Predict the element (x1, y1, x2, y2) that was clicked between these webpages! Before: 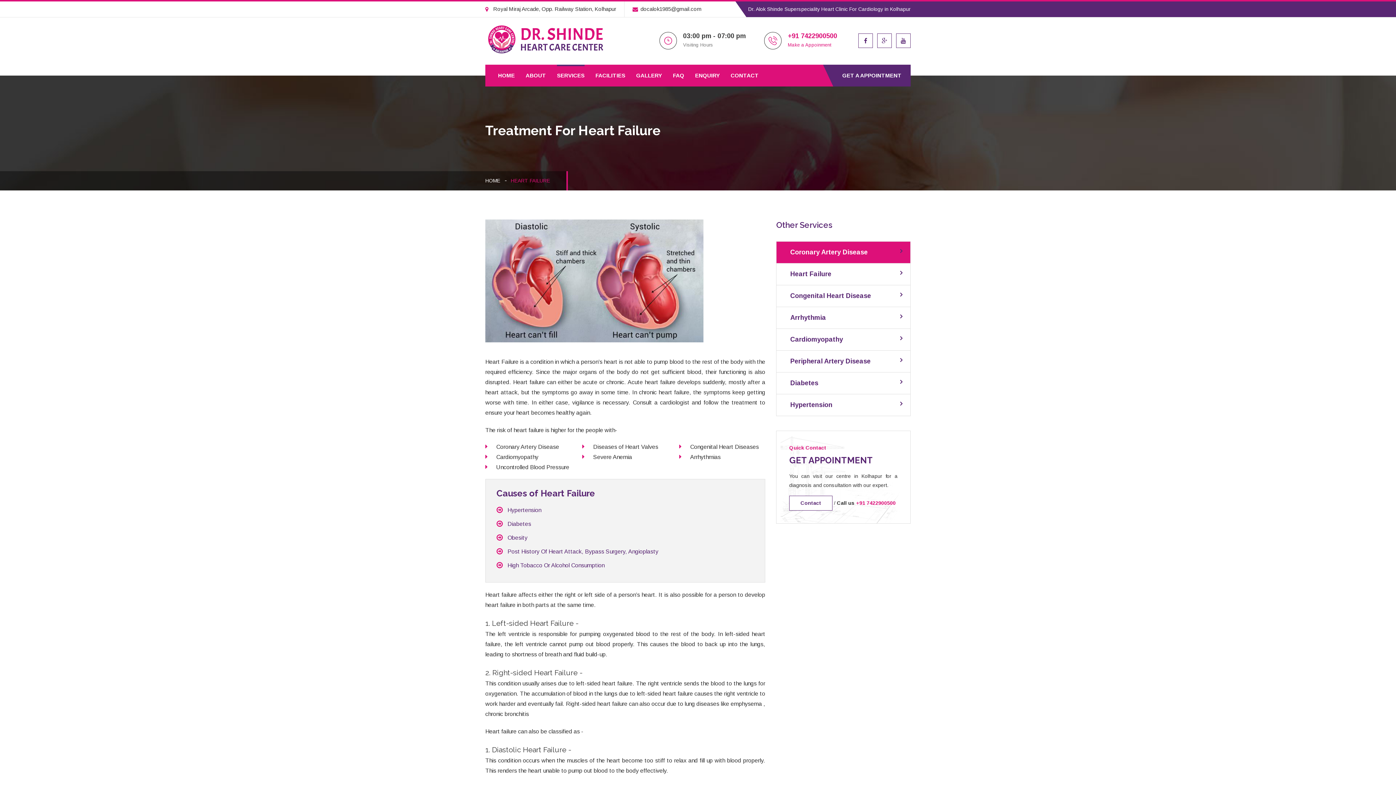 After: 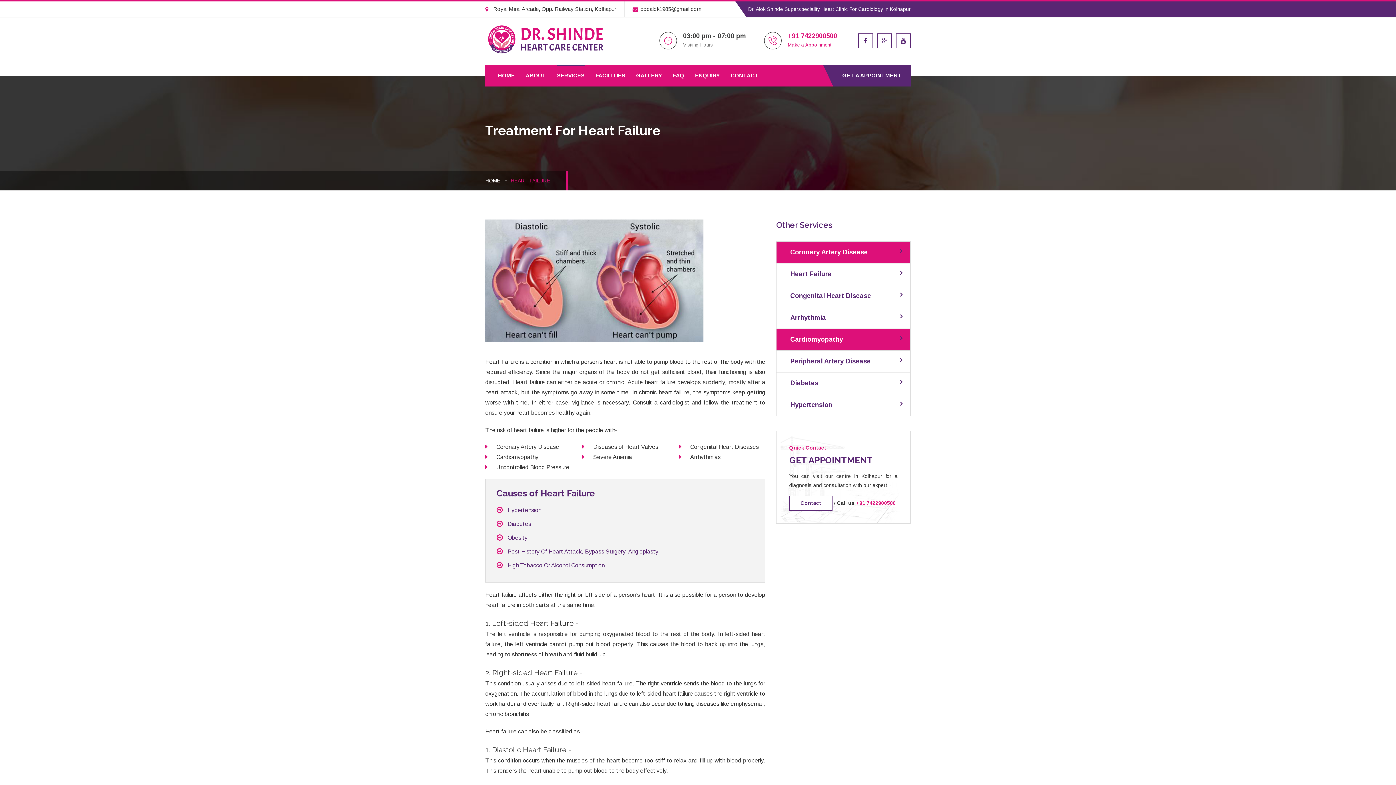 Action: label: Cardiomyopathy bbox: (776, 329, 910, 350)